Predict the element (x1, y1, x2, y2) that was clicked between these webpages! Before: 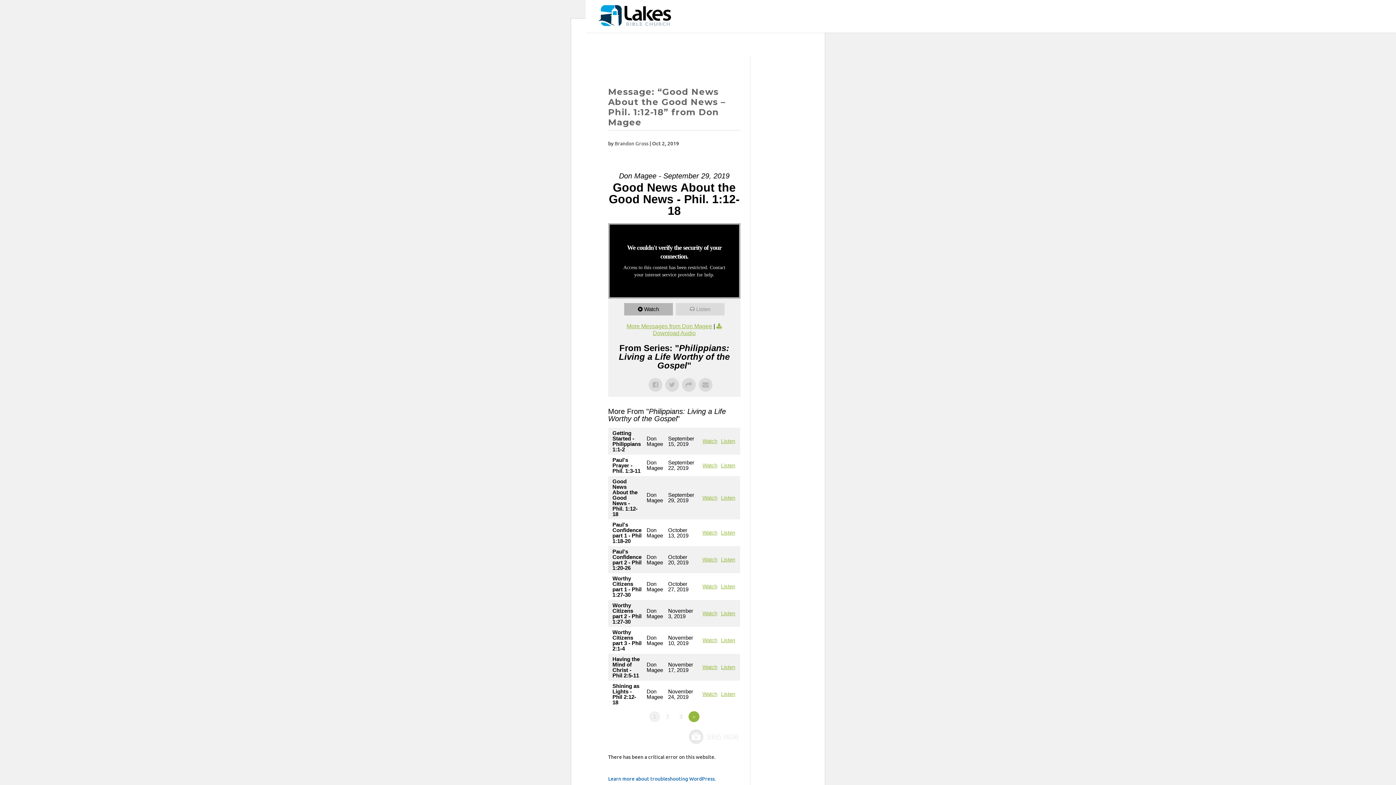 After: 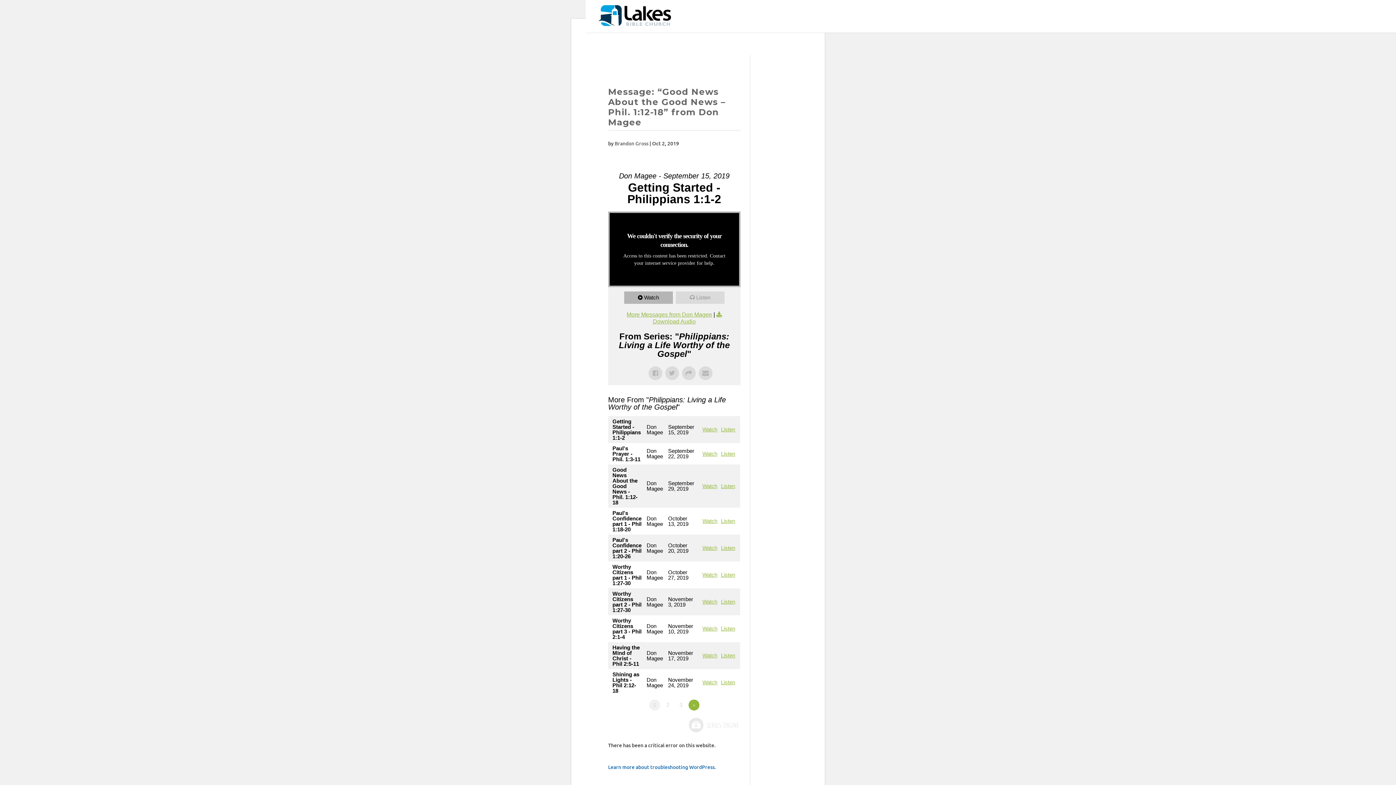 Action: label: Watch bbox: (702, 438, 717, 444)